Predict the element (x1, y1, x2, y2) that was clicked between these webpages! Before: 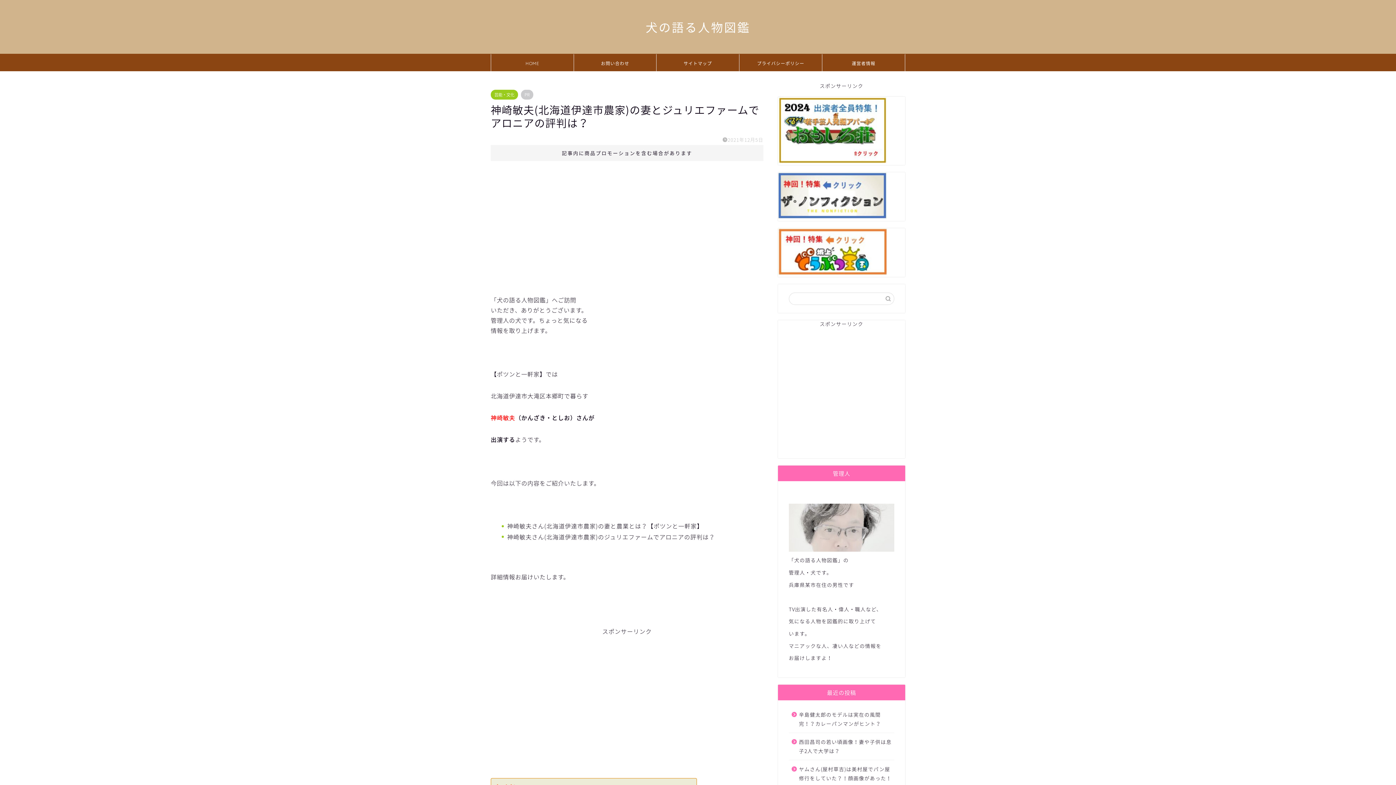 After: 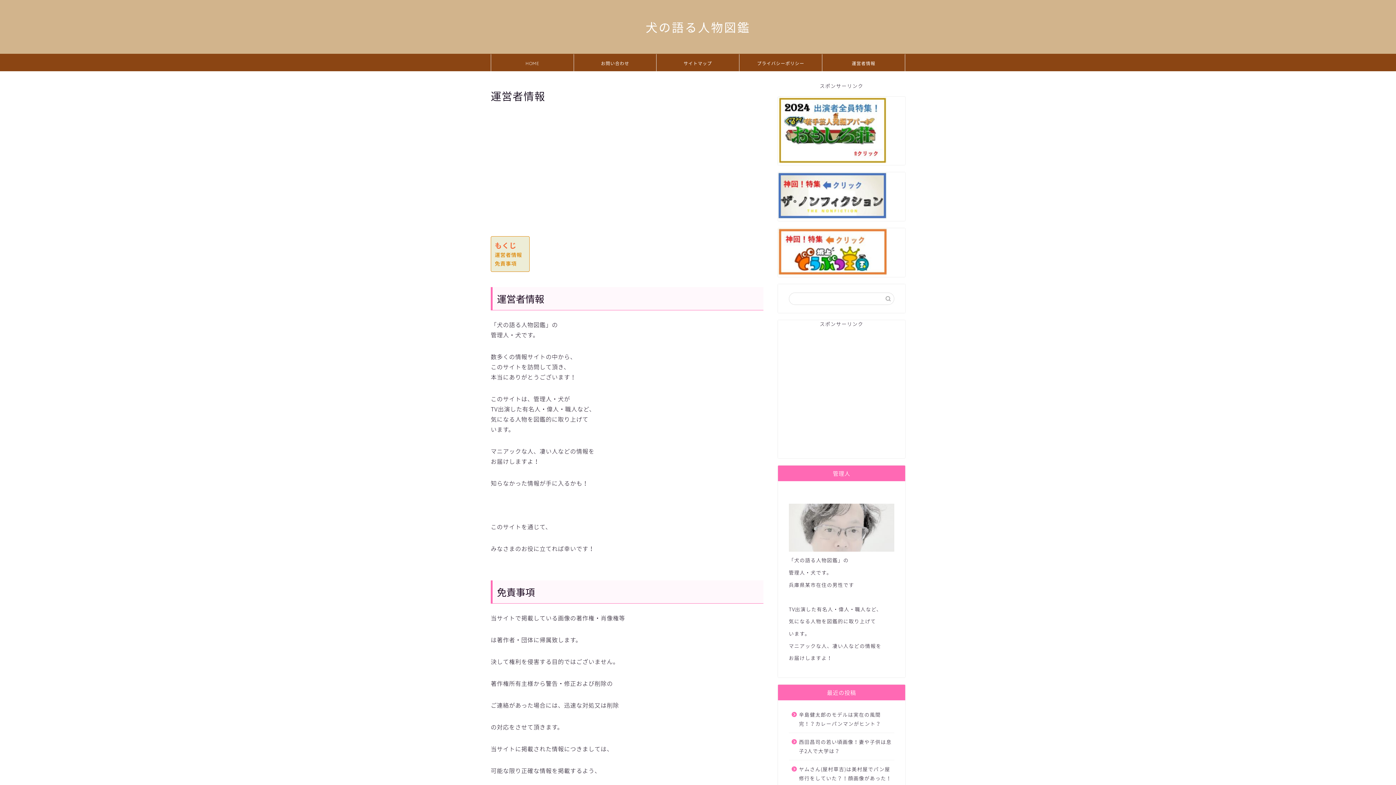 Action: bbox: (822, 54, 905, 71) label: 運営者情報